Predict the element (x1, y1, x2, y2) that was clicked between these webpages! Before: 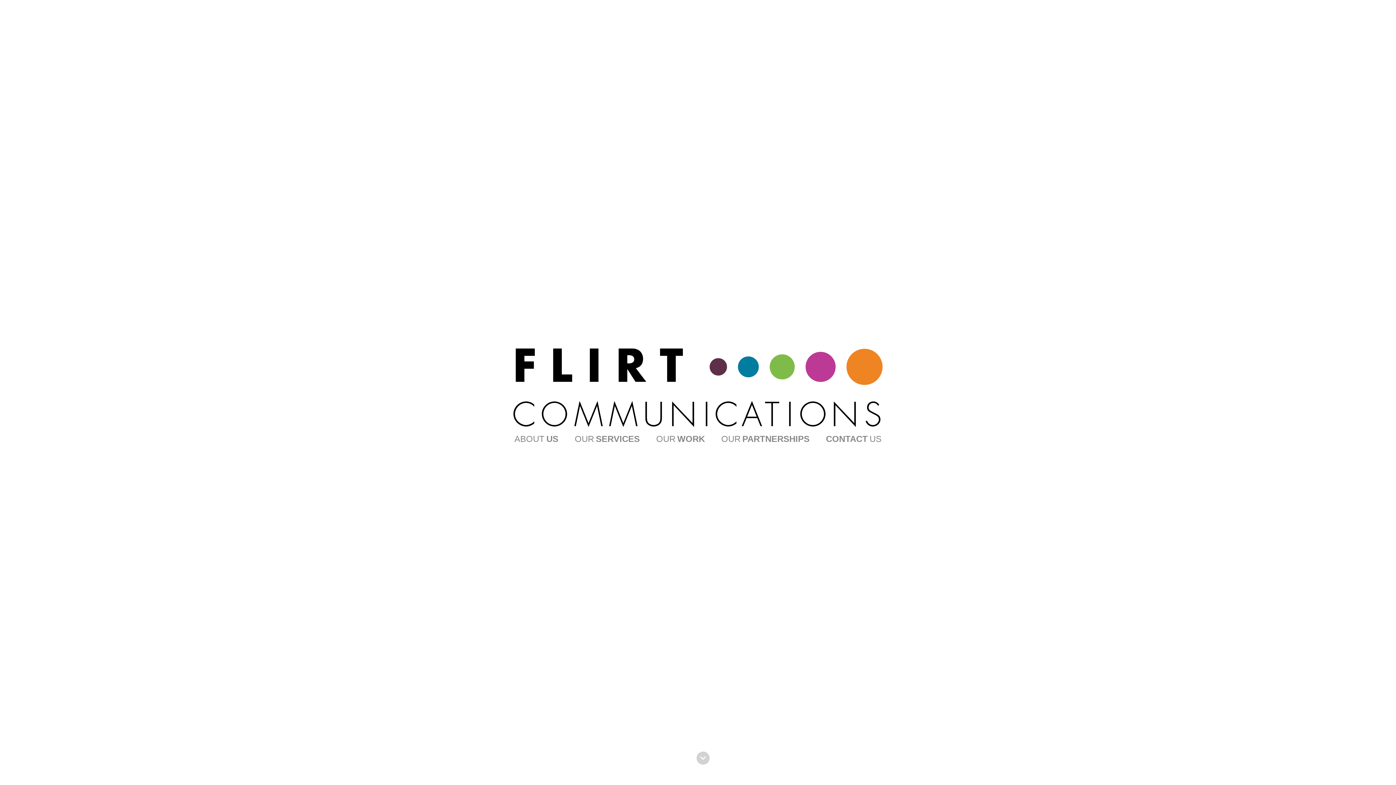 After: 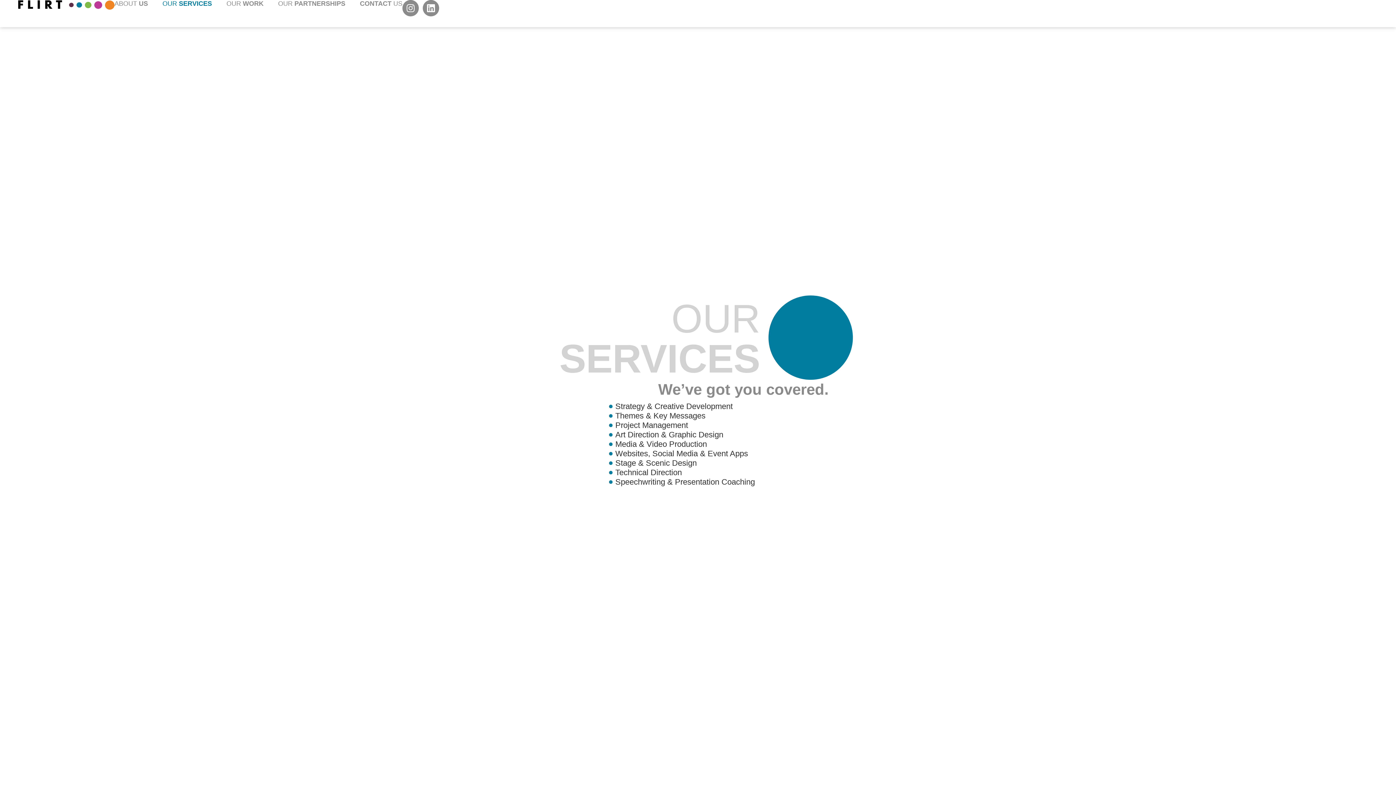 Action: bbox: (574, 435, 641, 442) label: OUR
SERVICES